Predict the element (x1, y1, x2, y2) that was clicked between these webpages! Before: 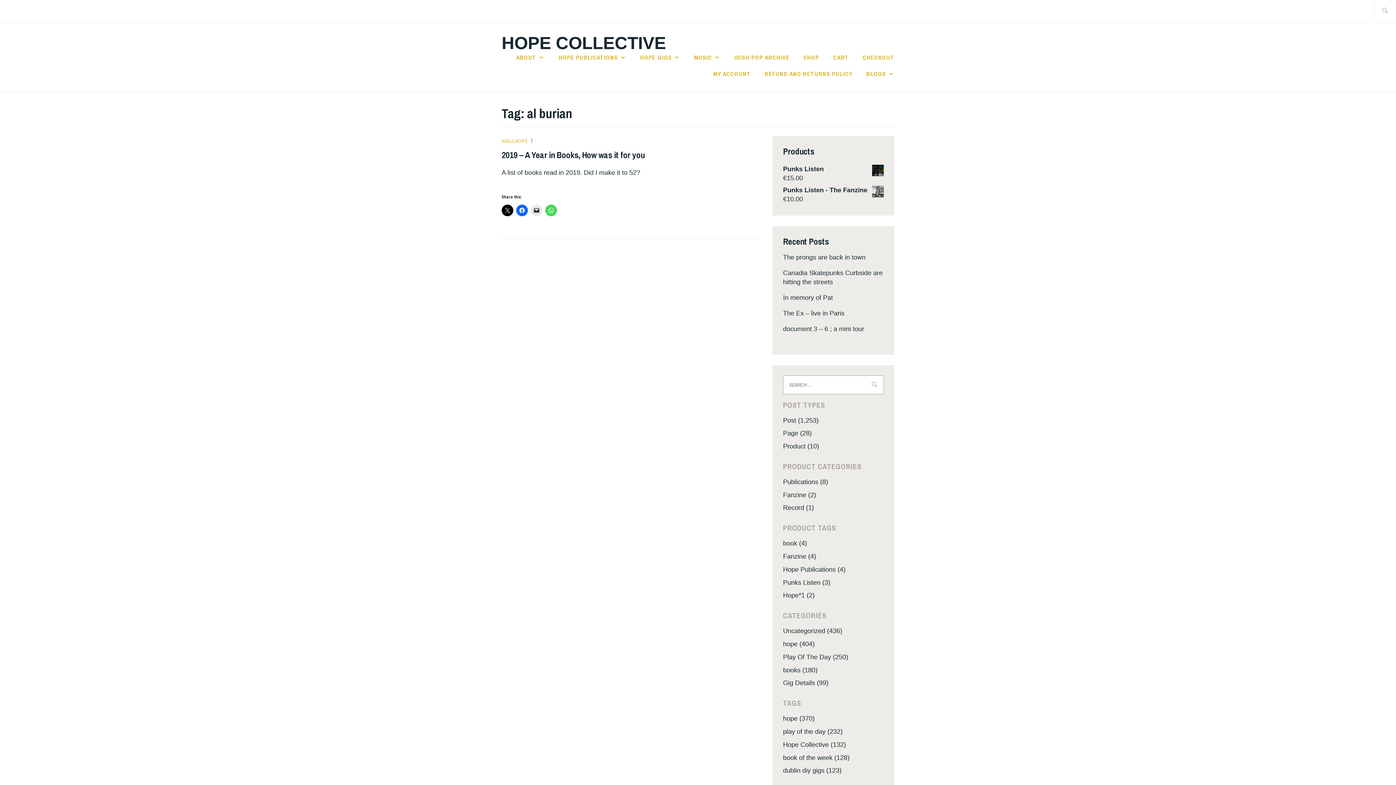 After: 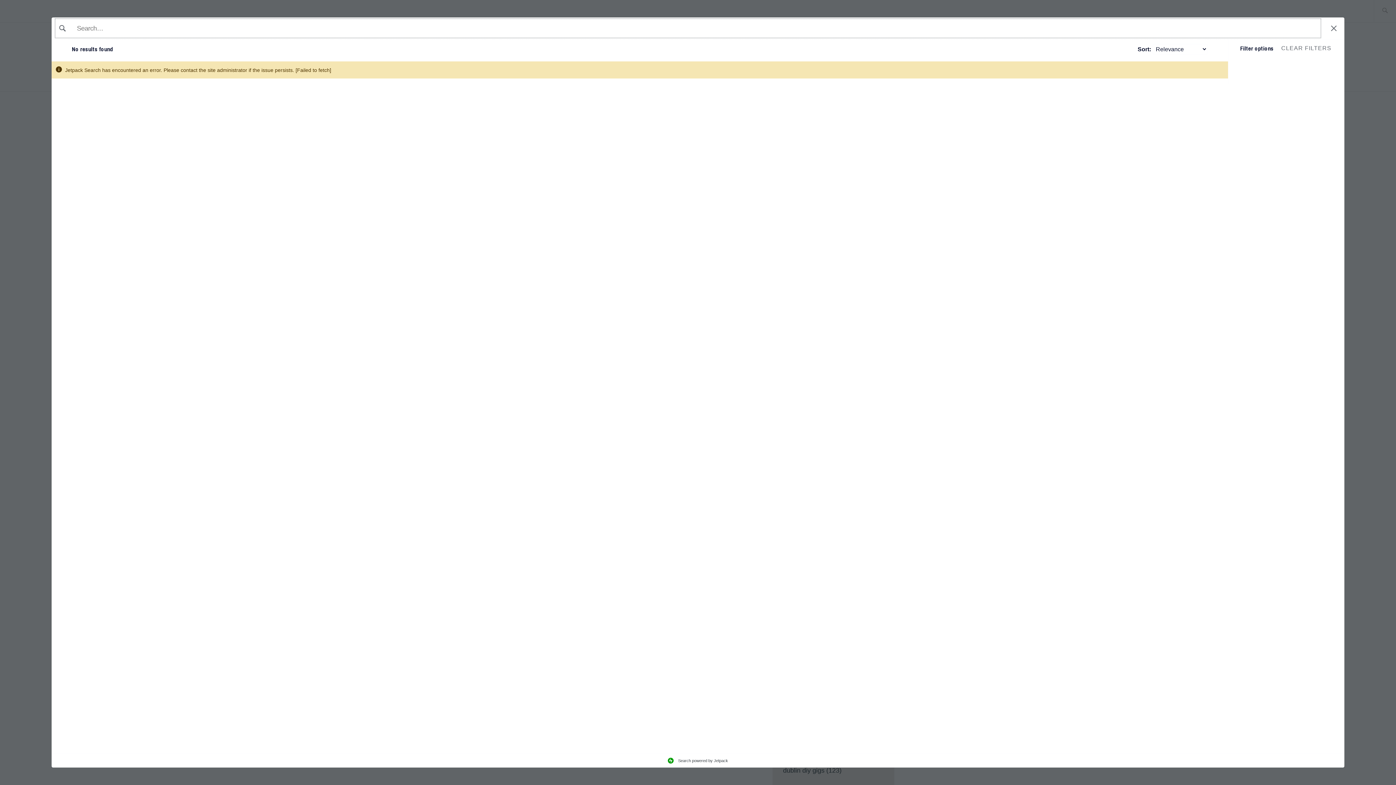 Action: label: Publications (8) bbox: (783, 478, 828, 485)